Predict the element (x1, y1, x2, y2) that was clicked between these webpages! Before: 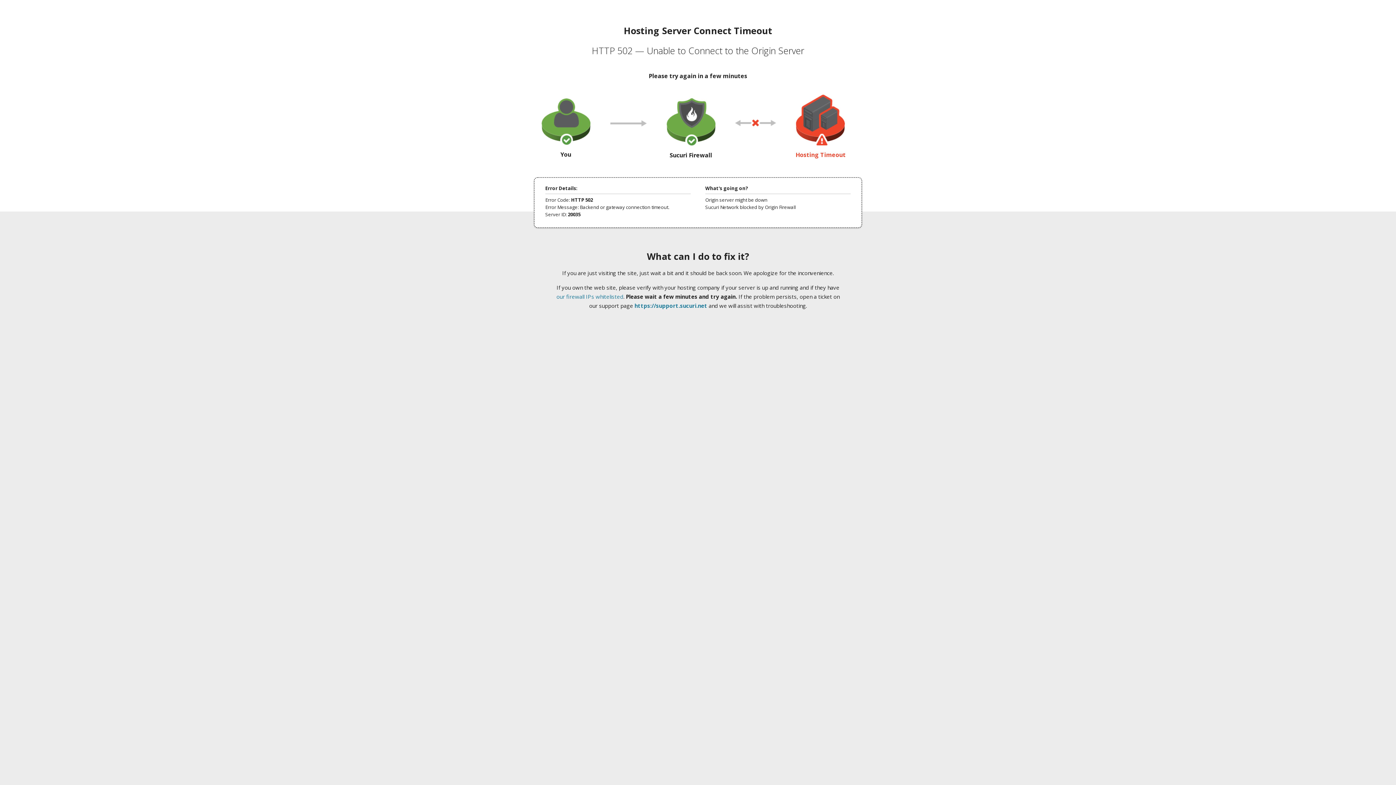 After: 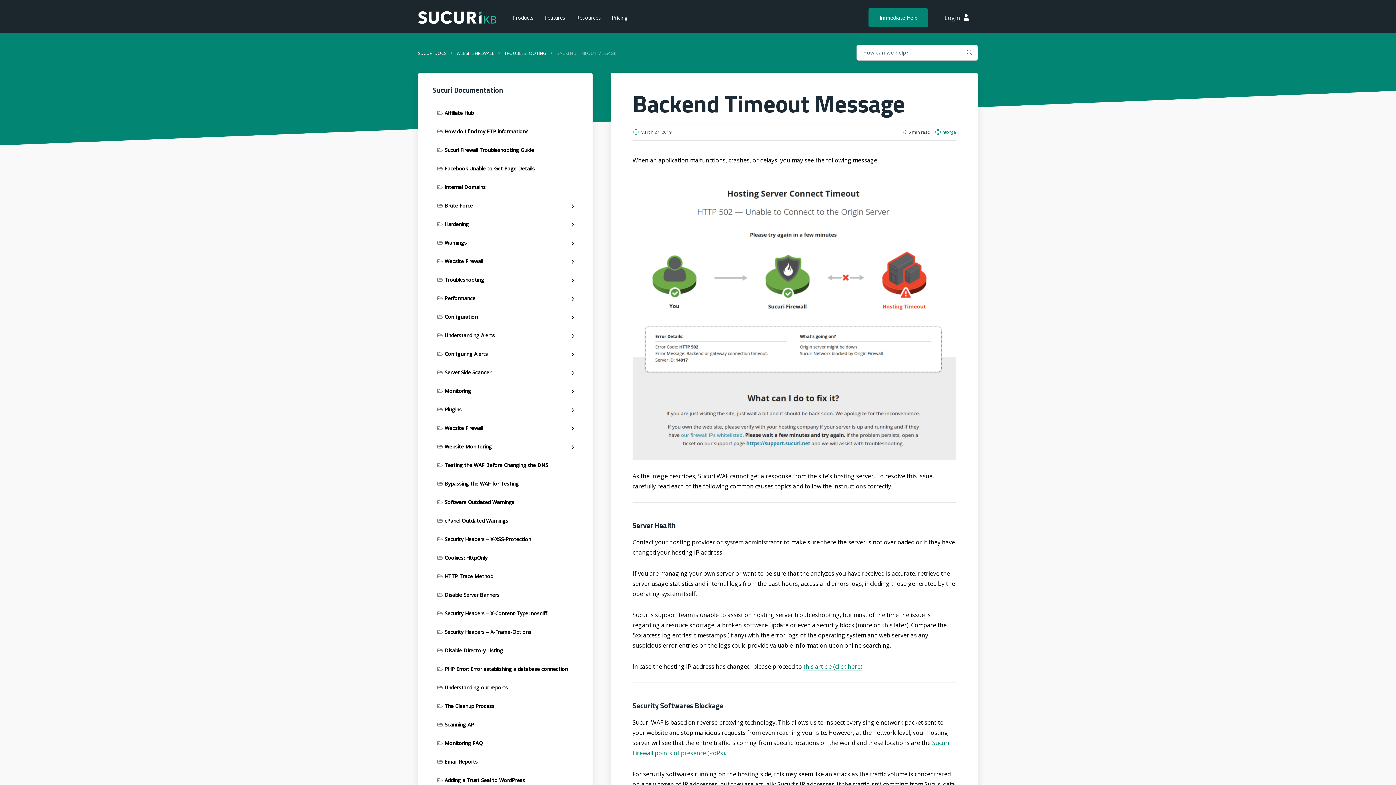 Action: label: our firewall IPs whitelisted bbox: (556, 293, 623, 300)